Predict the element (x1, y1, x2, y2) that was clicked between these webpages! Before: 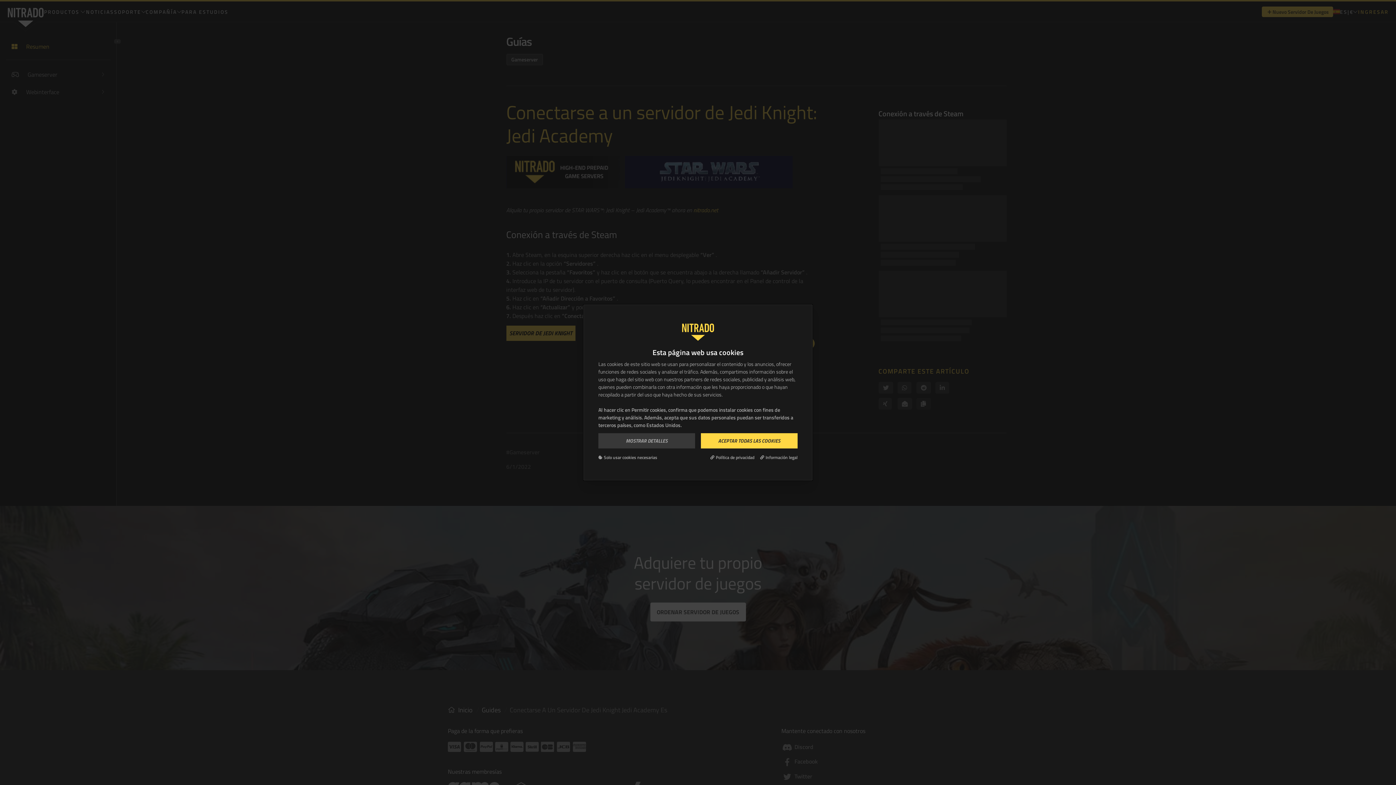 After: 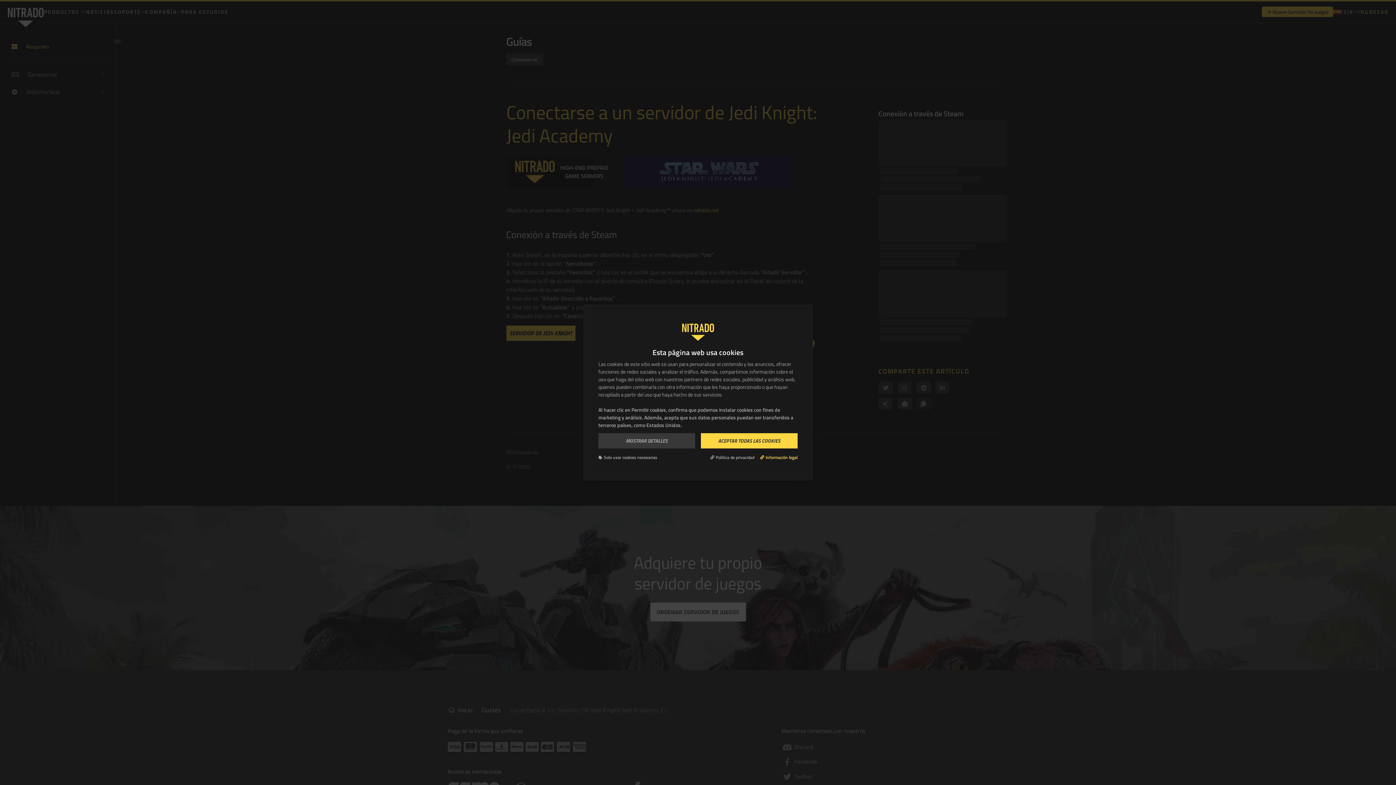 Action: label: Información legal bbox: (760, 454, 797, 461)